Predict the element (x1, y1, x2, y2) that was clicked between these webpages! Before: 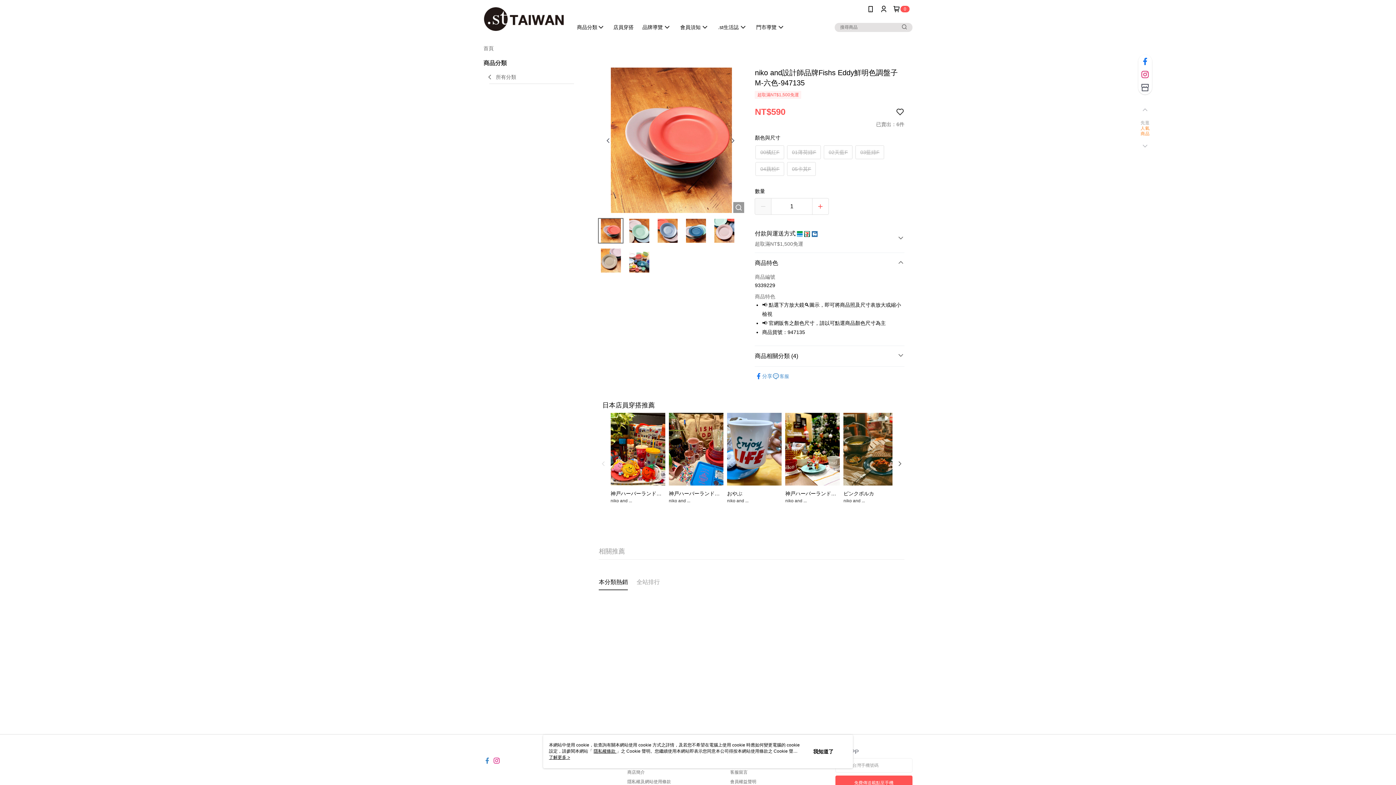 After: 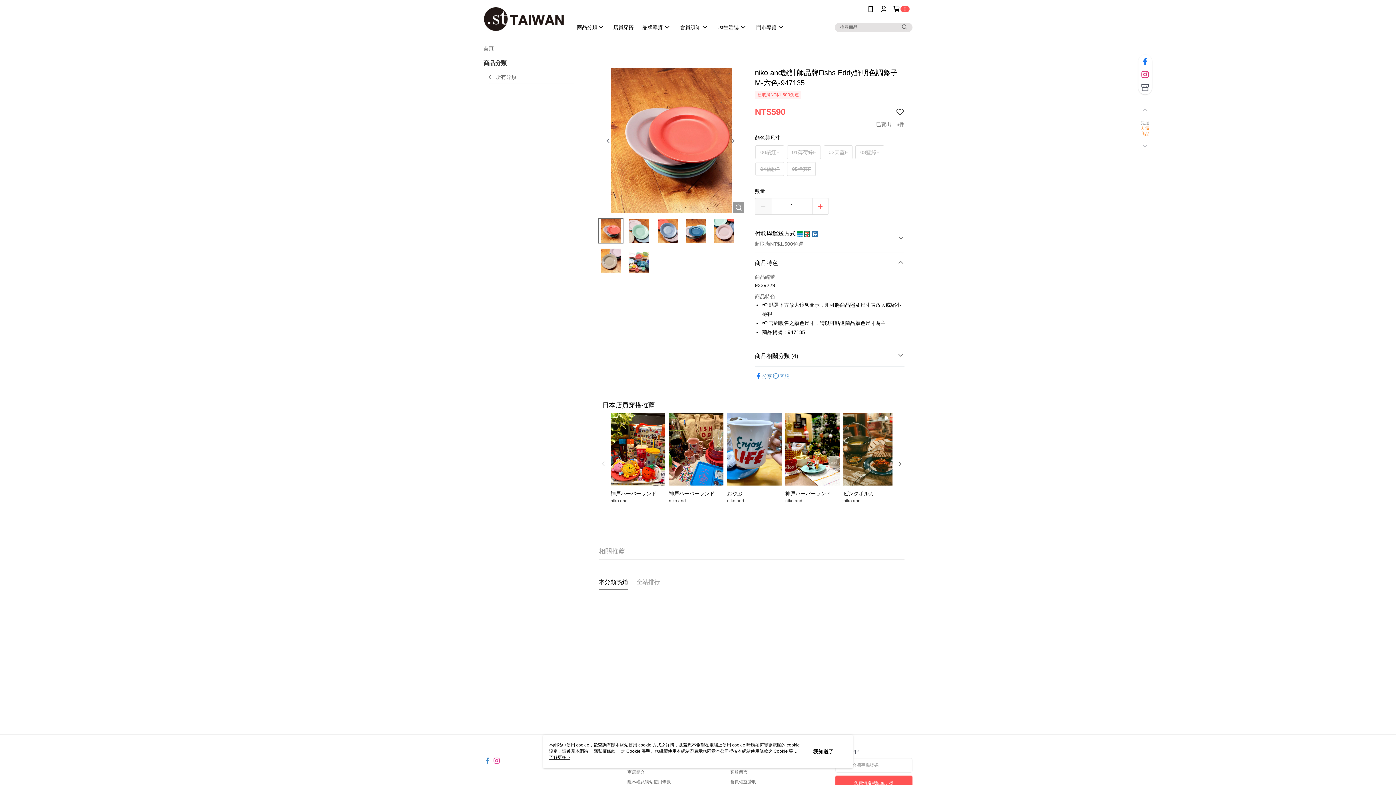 Action: label: 分享 bbox: (755, 378, 772, 386)